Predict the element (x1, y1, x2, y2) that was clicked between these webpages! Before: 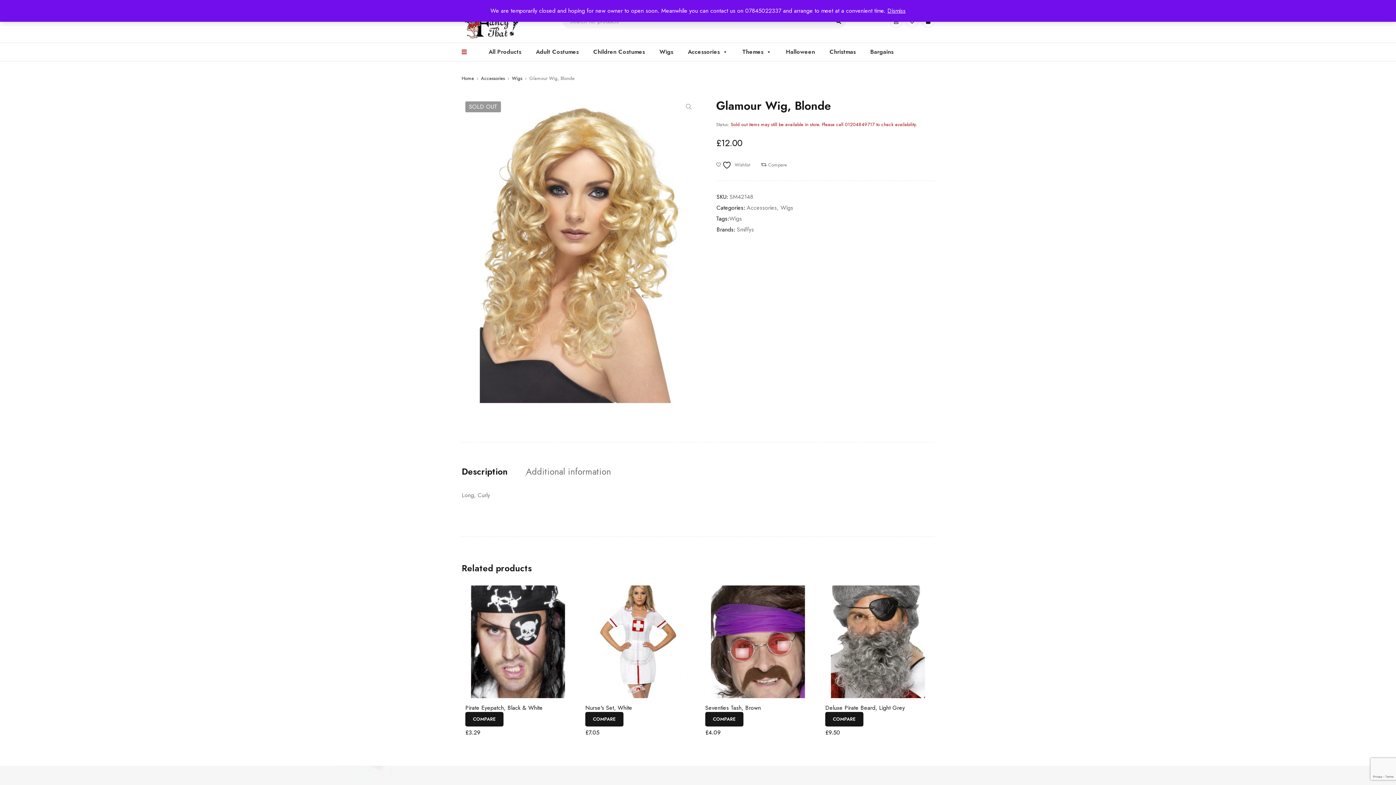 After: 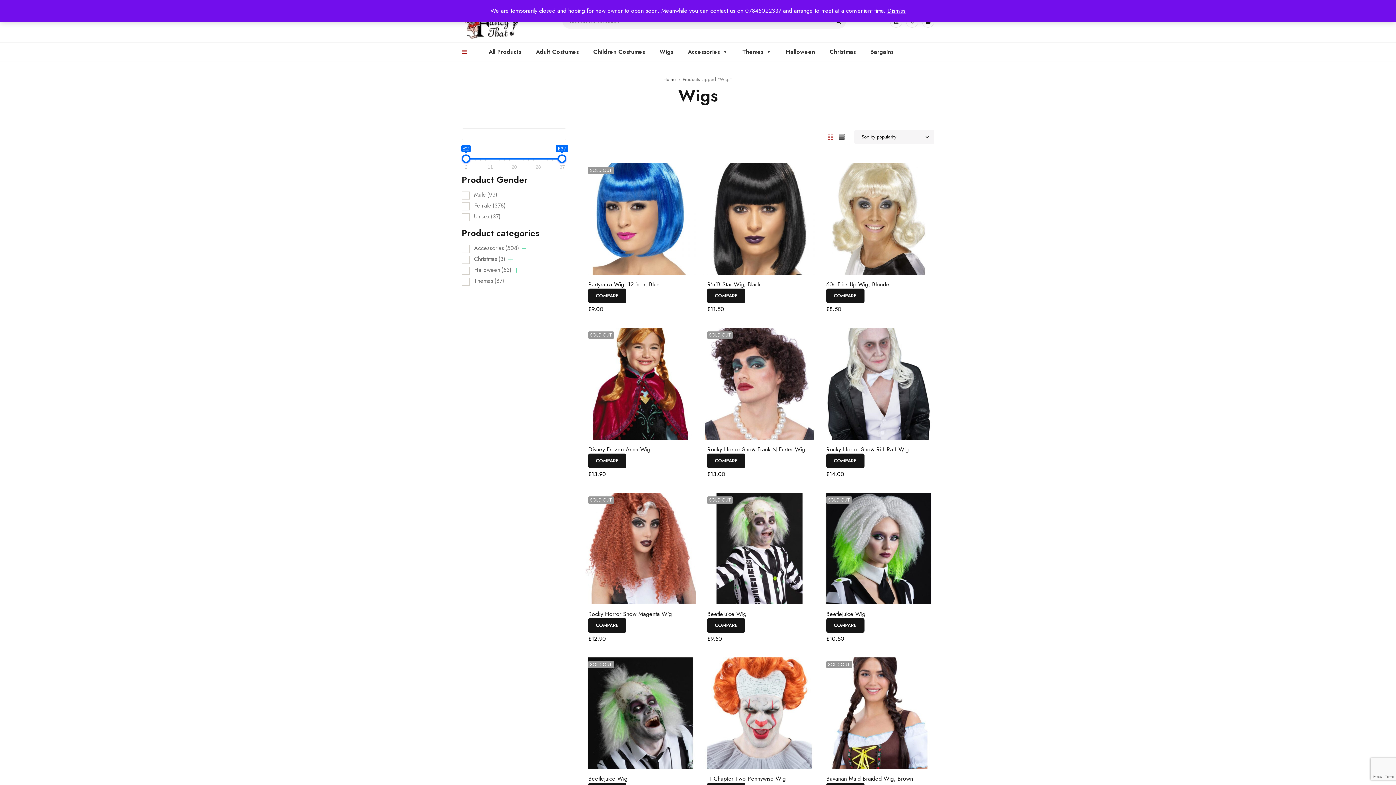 Action: label: Wigs bbox: (729, 213, 742, 224)